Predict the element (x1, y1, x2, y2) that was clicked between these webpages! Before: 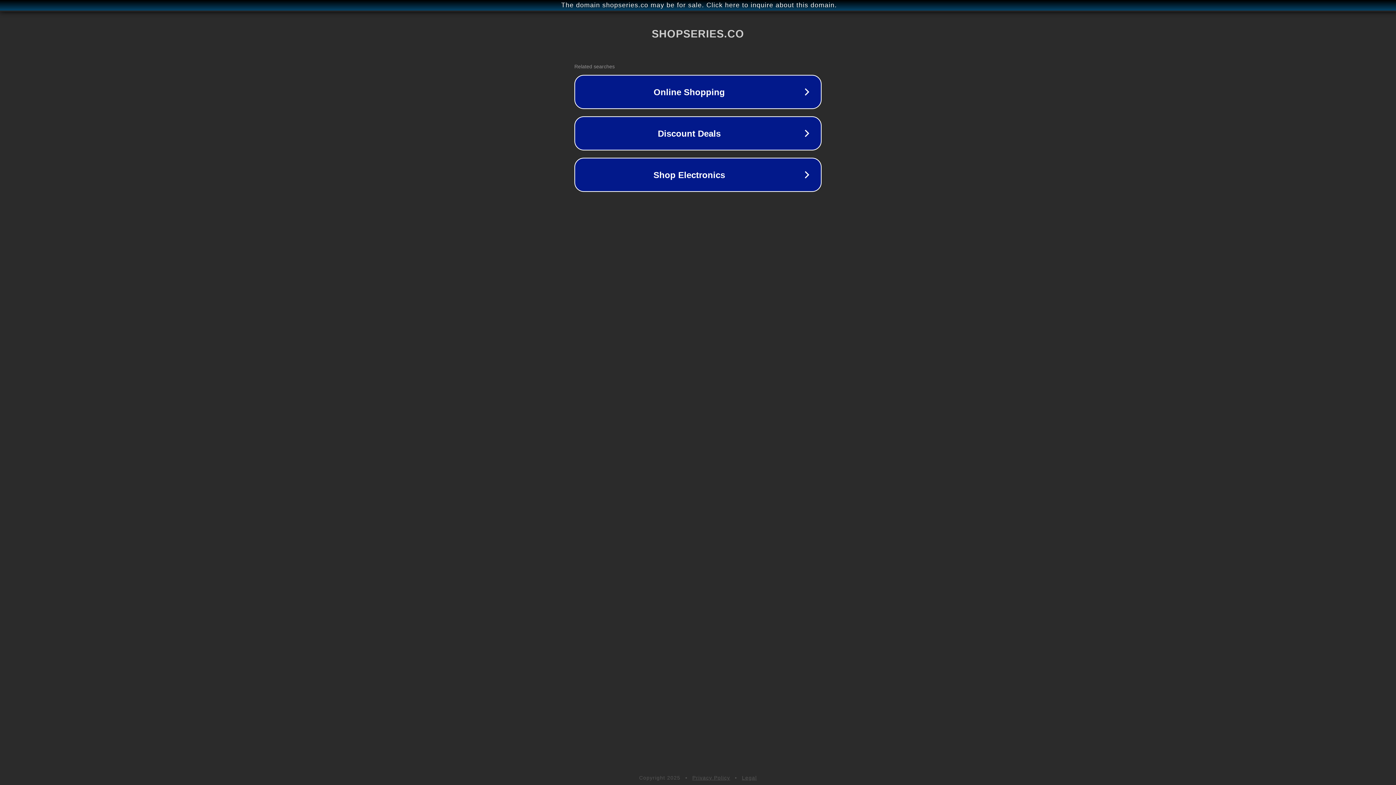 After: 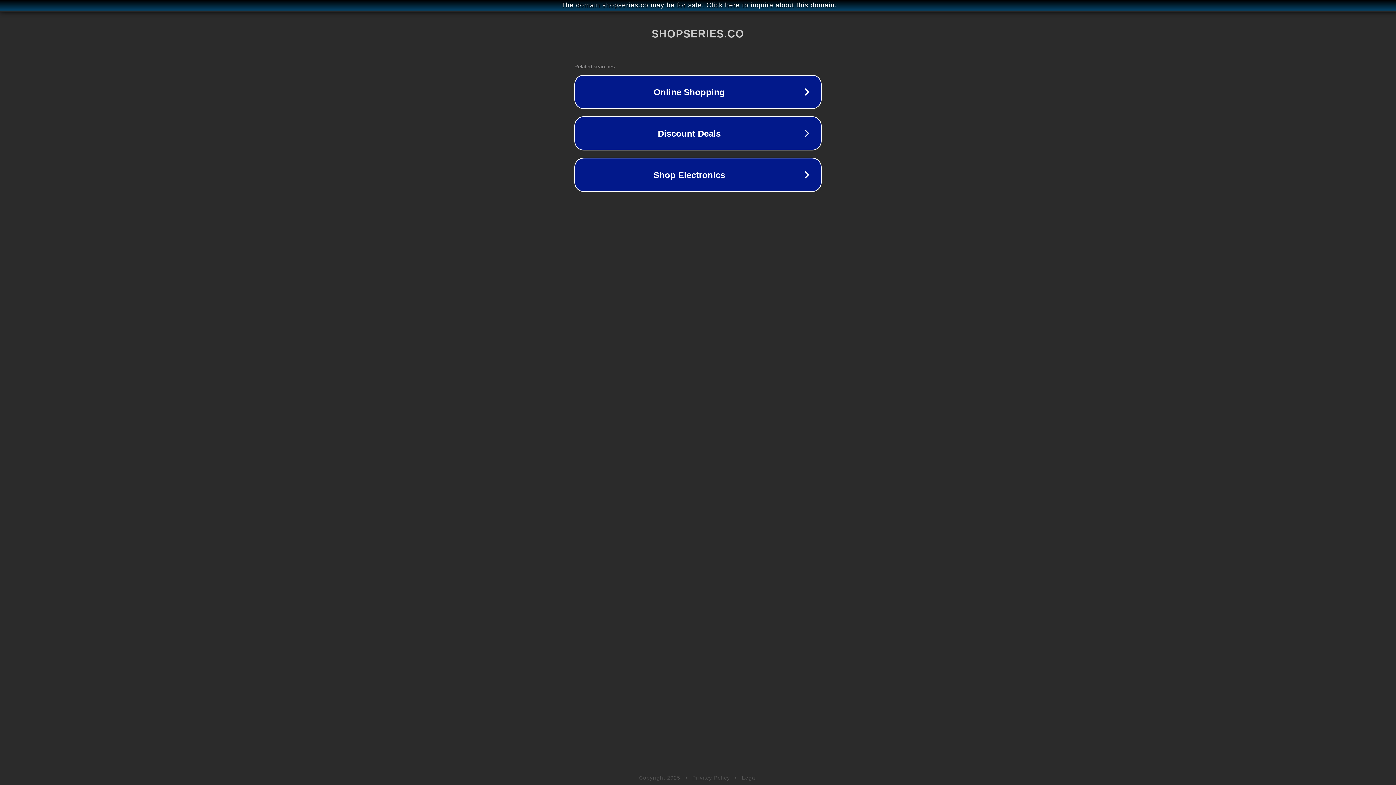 Action: bbox: (742, 775, 757, 781) label: Legal